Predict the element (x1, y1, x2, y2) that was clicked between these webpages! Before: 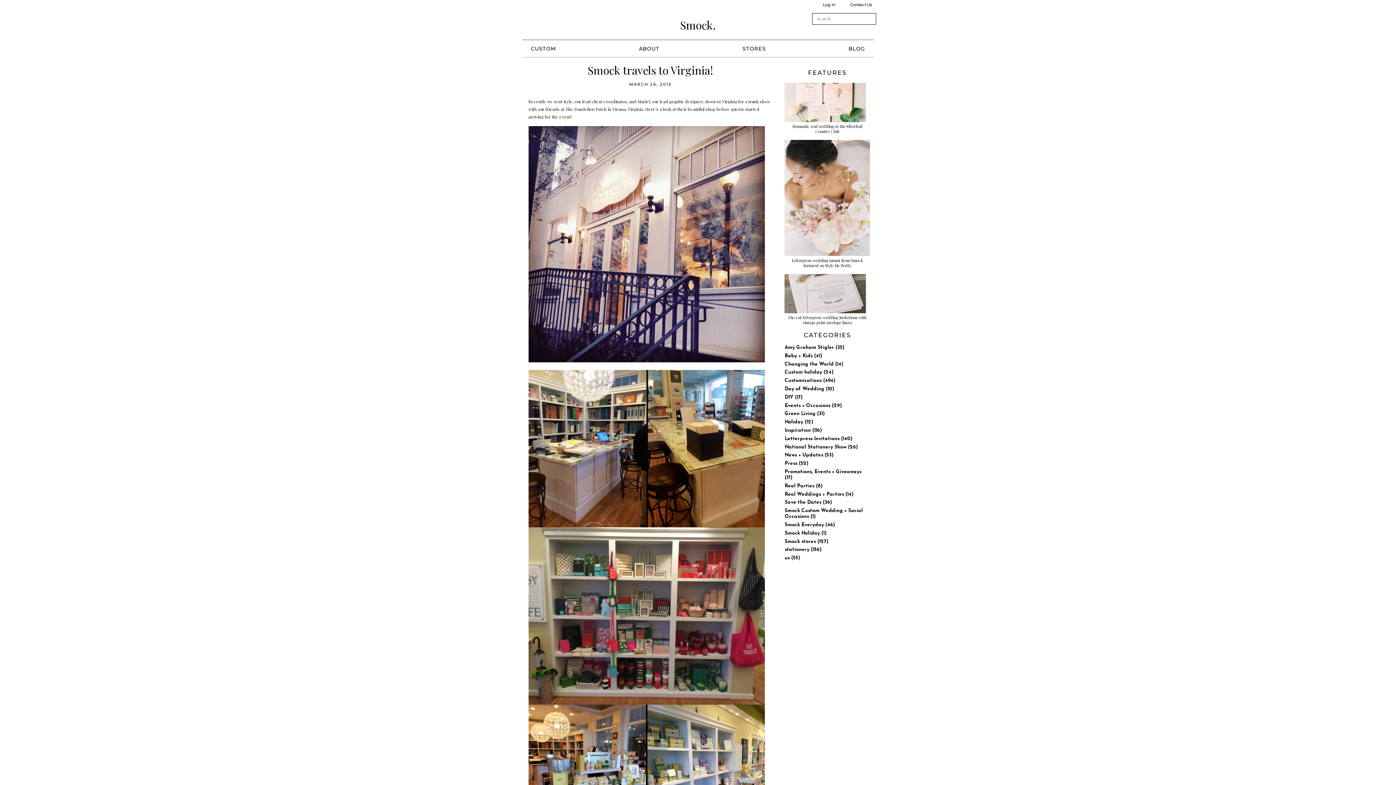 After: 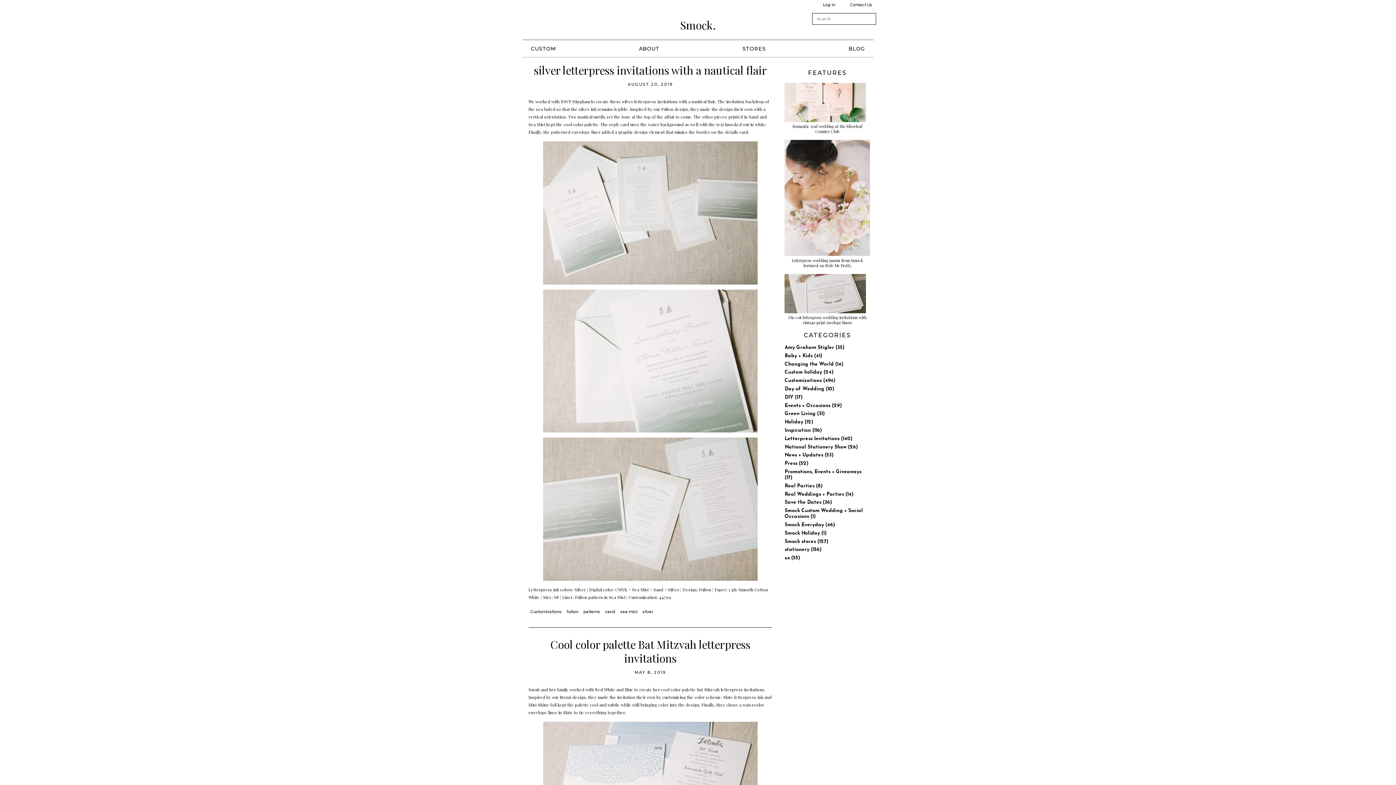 Action: bbox: (848, 45, 865, 51) label: BLOG